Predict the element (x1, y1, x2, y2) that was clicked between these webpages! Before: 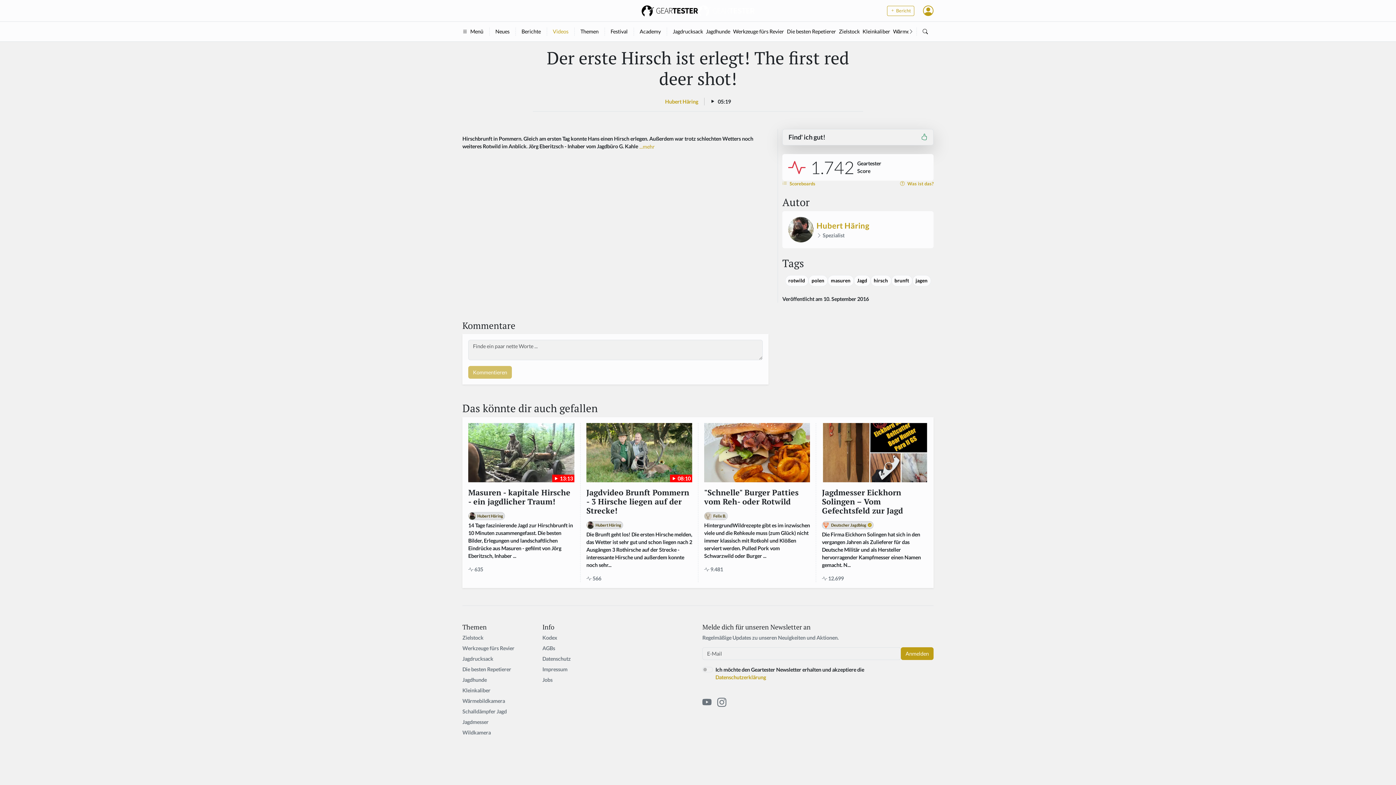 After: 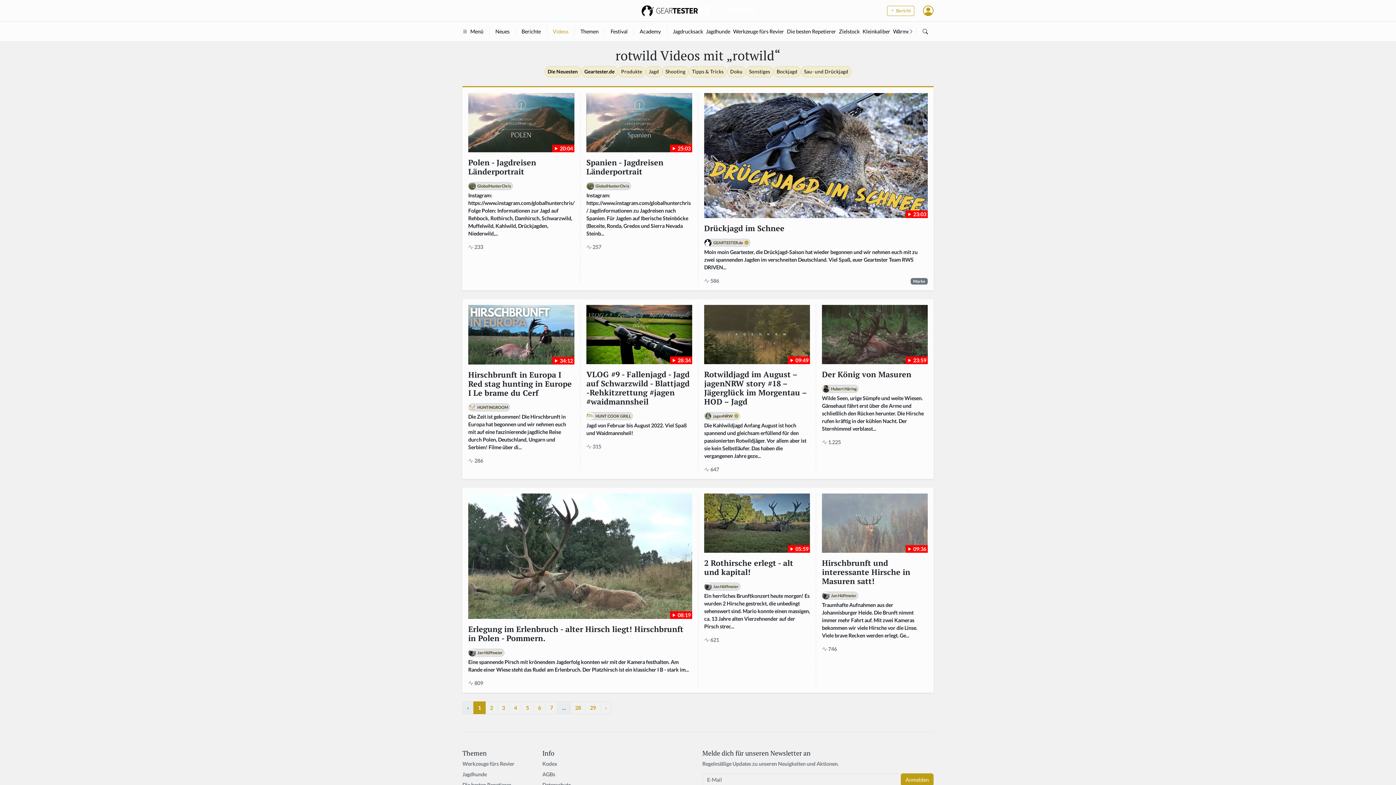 Action: label: rotwild bbox: (785, 275, 808, 286)